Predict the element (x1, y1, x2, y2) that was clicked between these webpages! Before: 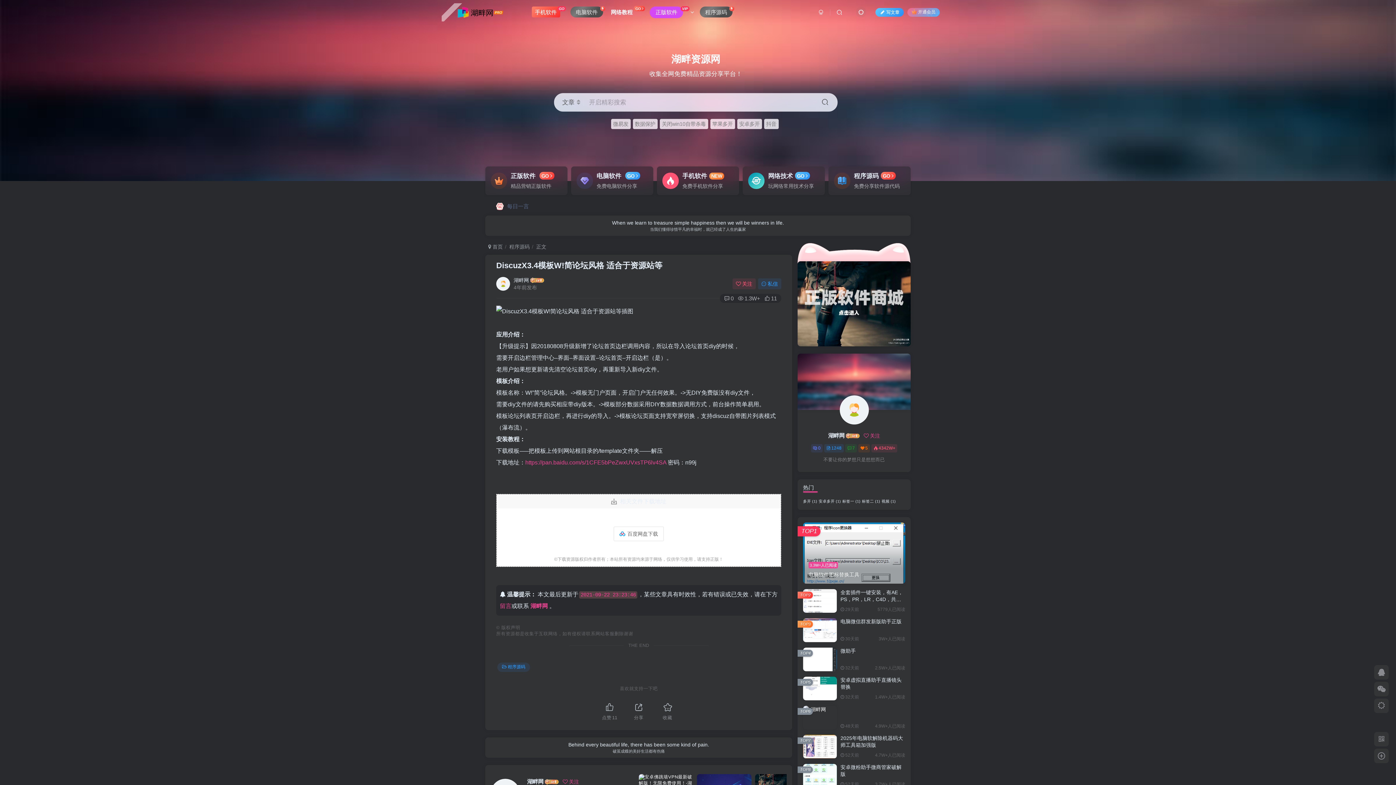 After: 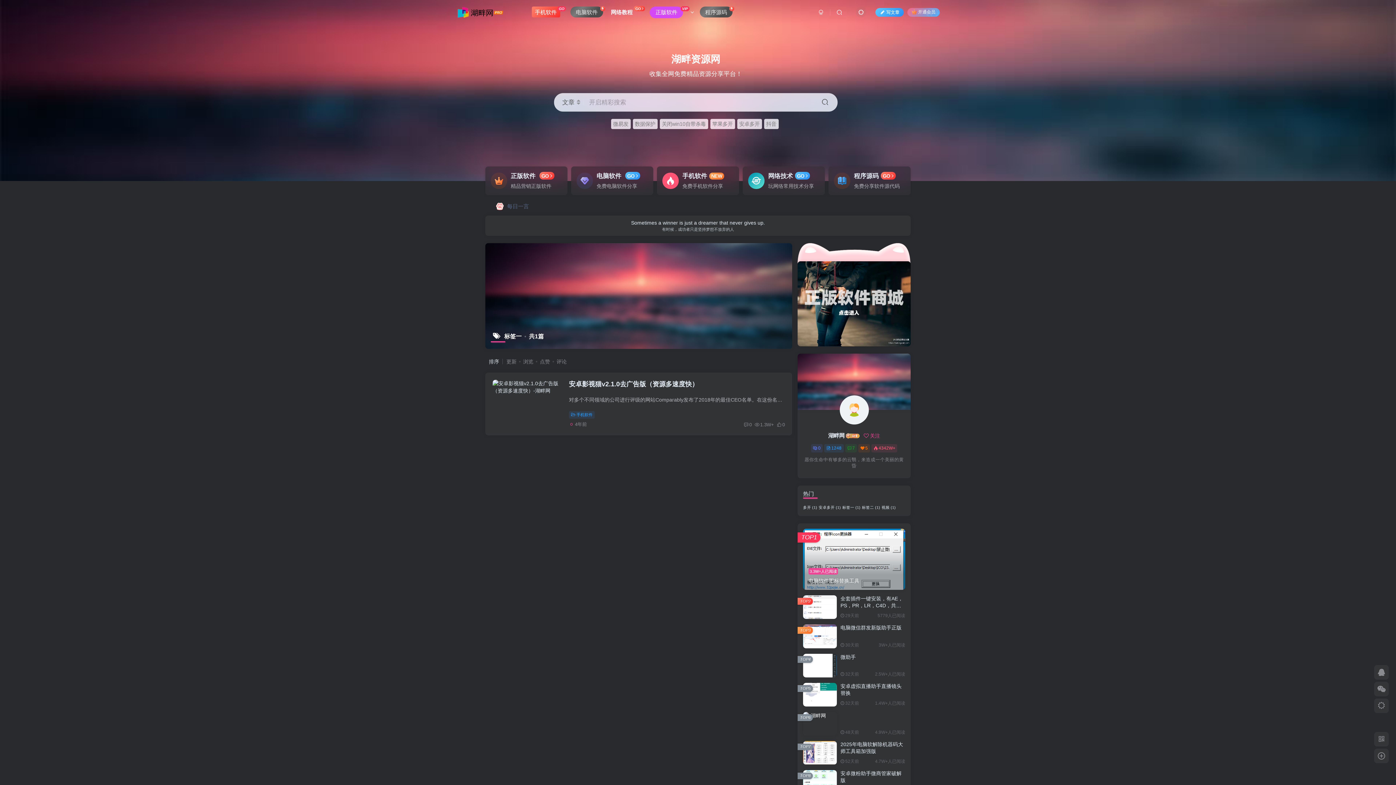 Action: label: 标签一 (1 项) bbox: (842, 499, 860, 503)